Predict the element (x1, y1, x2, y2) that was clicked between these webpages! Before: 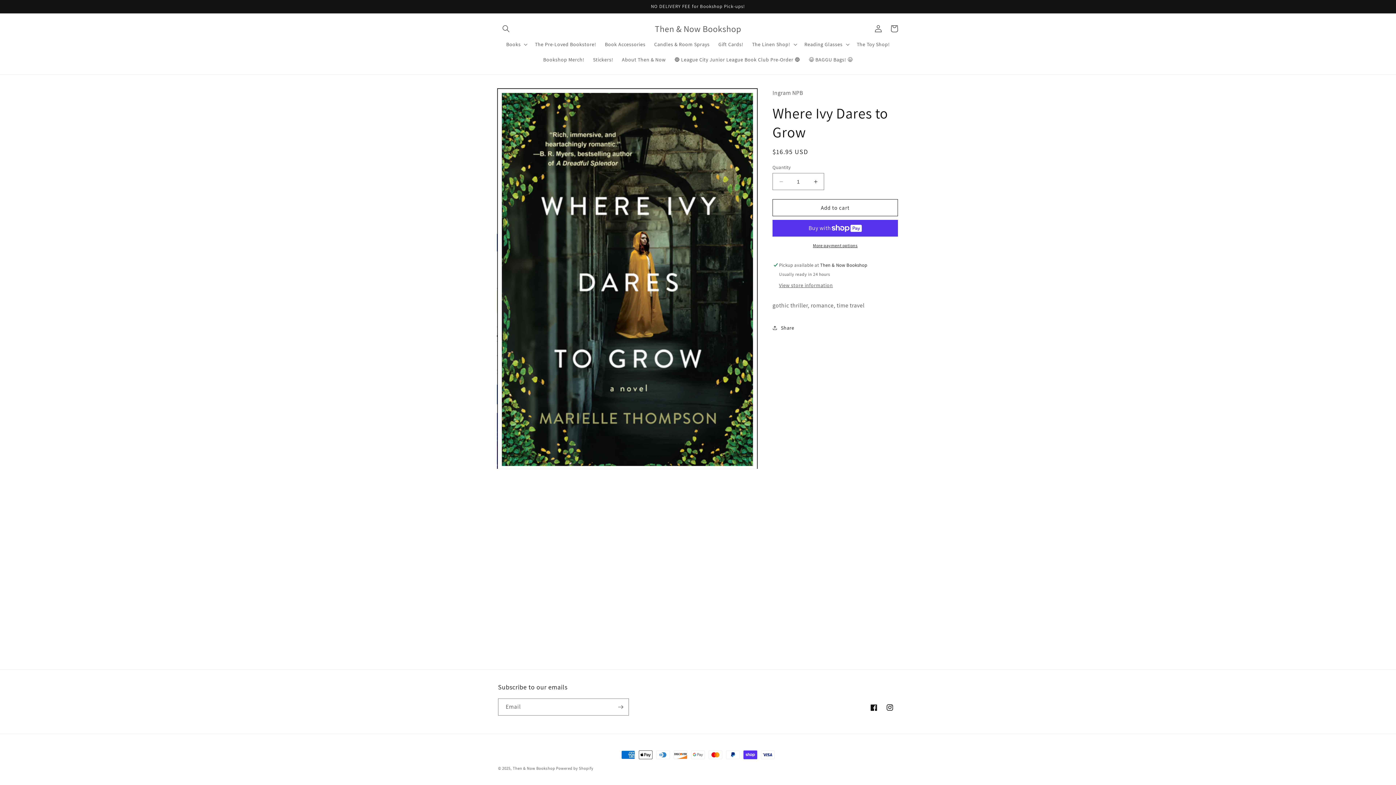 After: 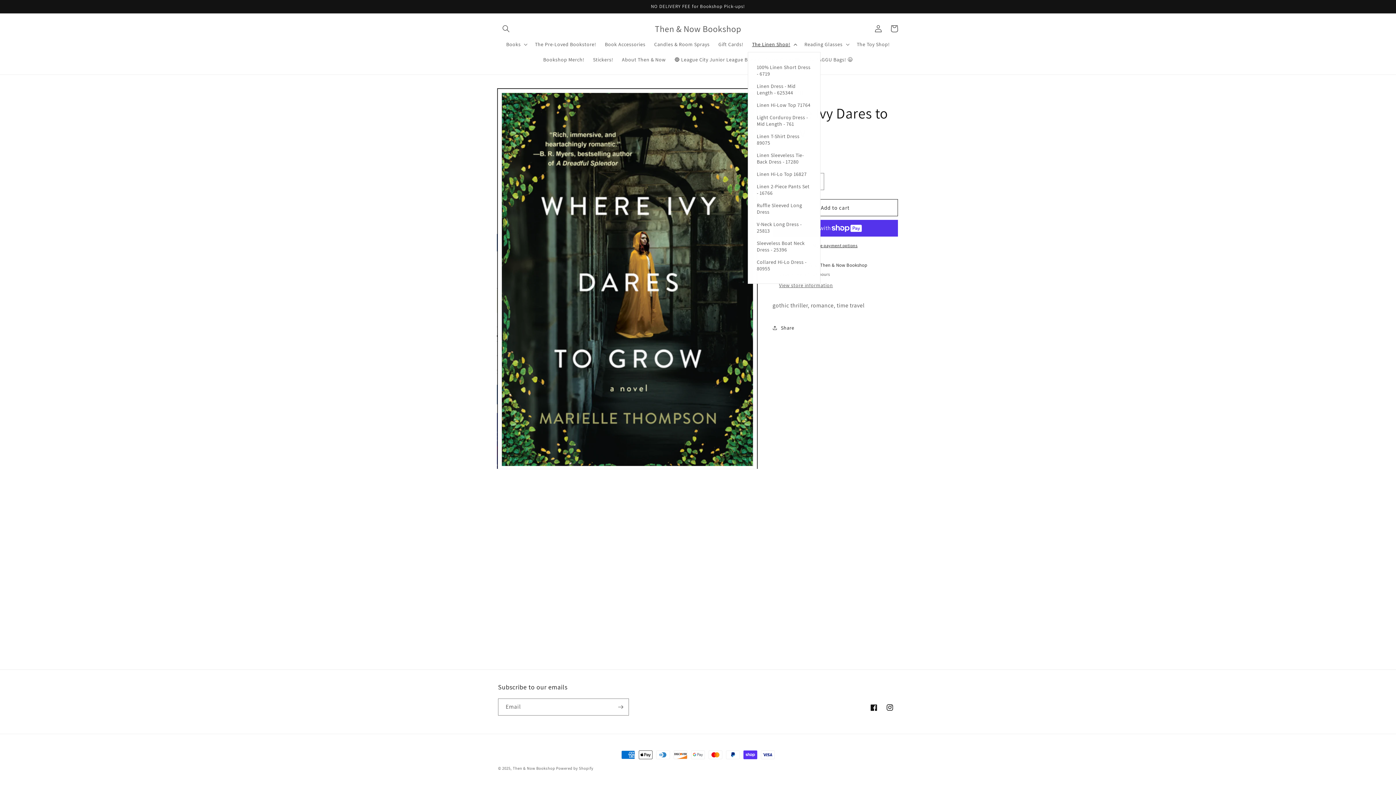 Action: label: The Linen Shop! bbox: (747, 36, 800, 52)